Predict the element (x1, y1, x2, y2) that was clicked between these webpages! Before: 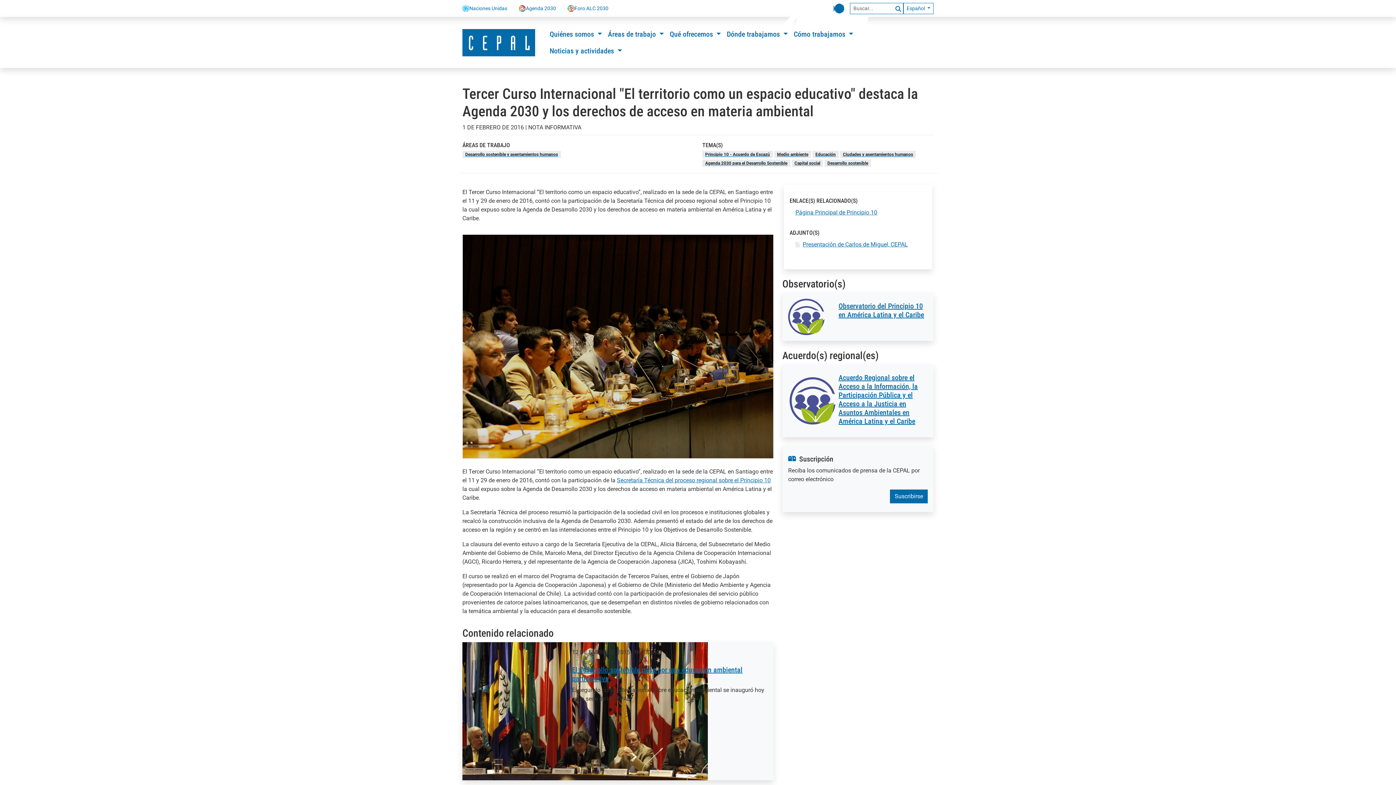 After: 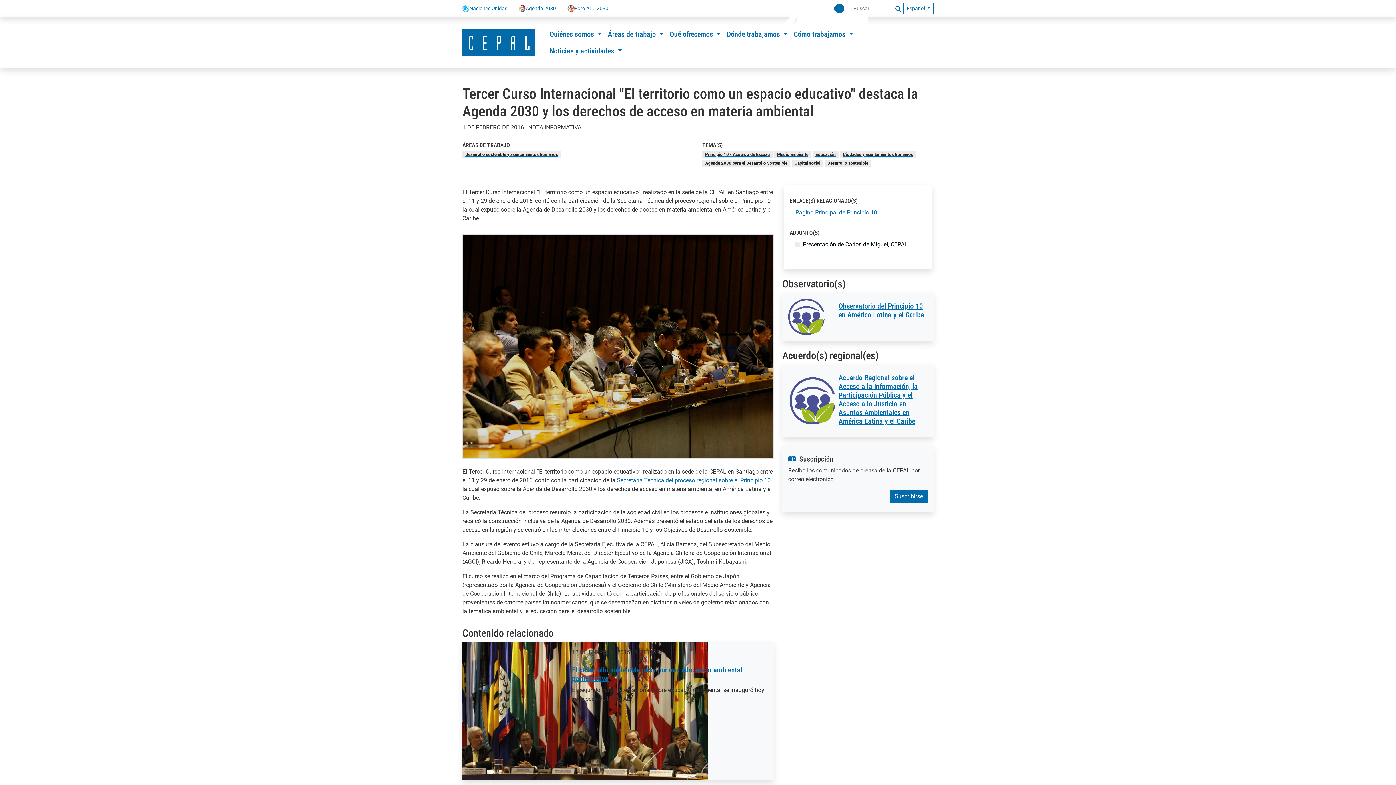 Action: label: Presentación de Carlos de Miguel, CEPAL bbox: (802, 240, 908, 249)